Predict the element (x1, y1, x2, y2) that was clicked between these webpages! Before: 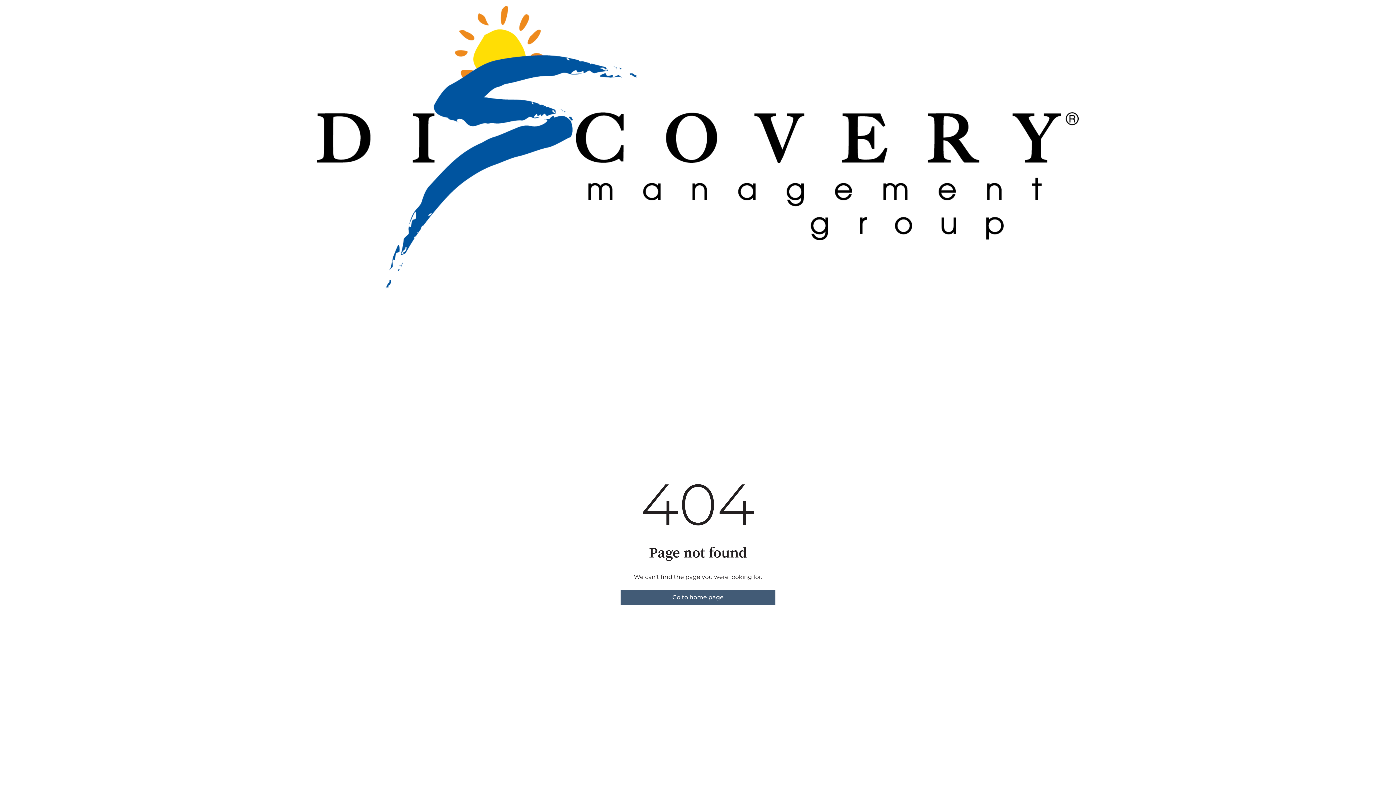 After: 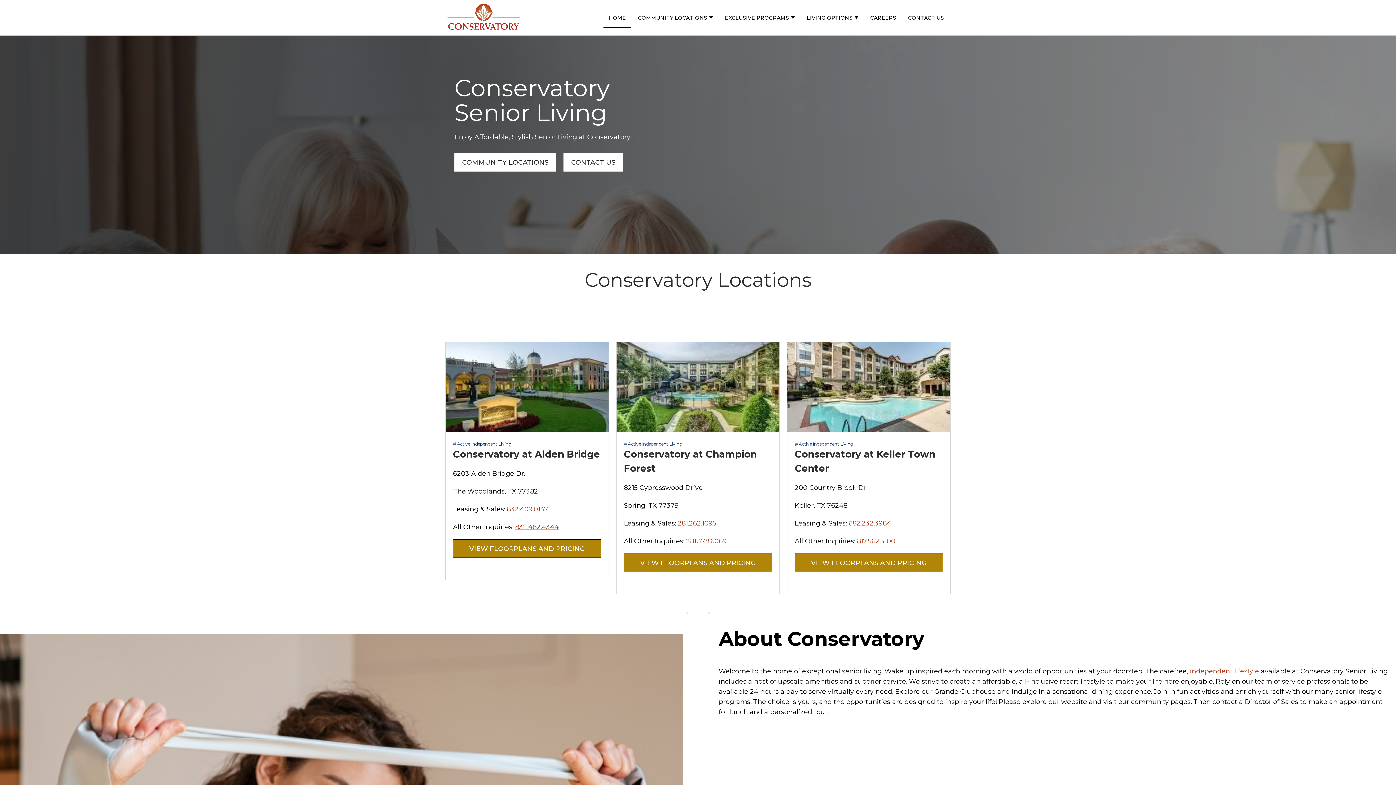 Action: bbox: (620, 590, 775, 604) label: Go to home page